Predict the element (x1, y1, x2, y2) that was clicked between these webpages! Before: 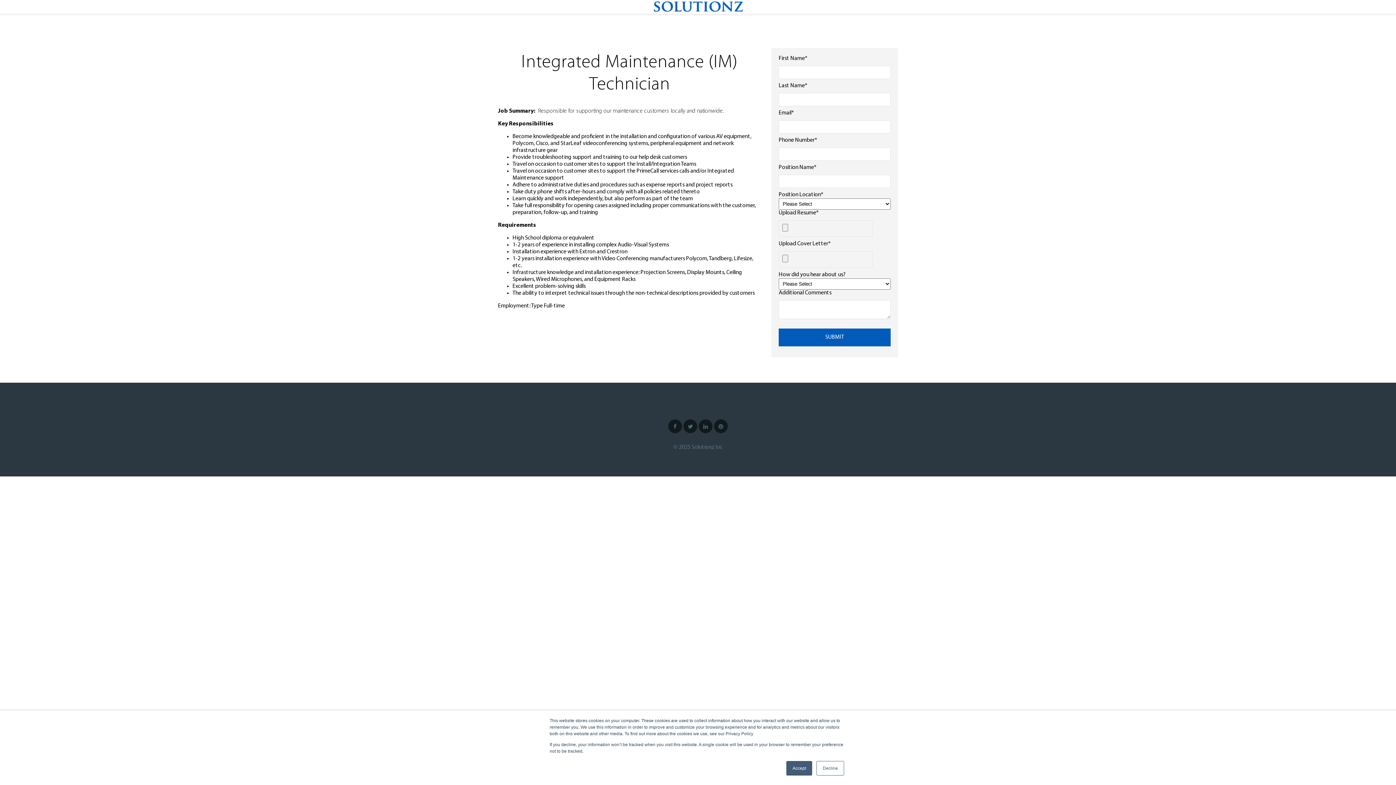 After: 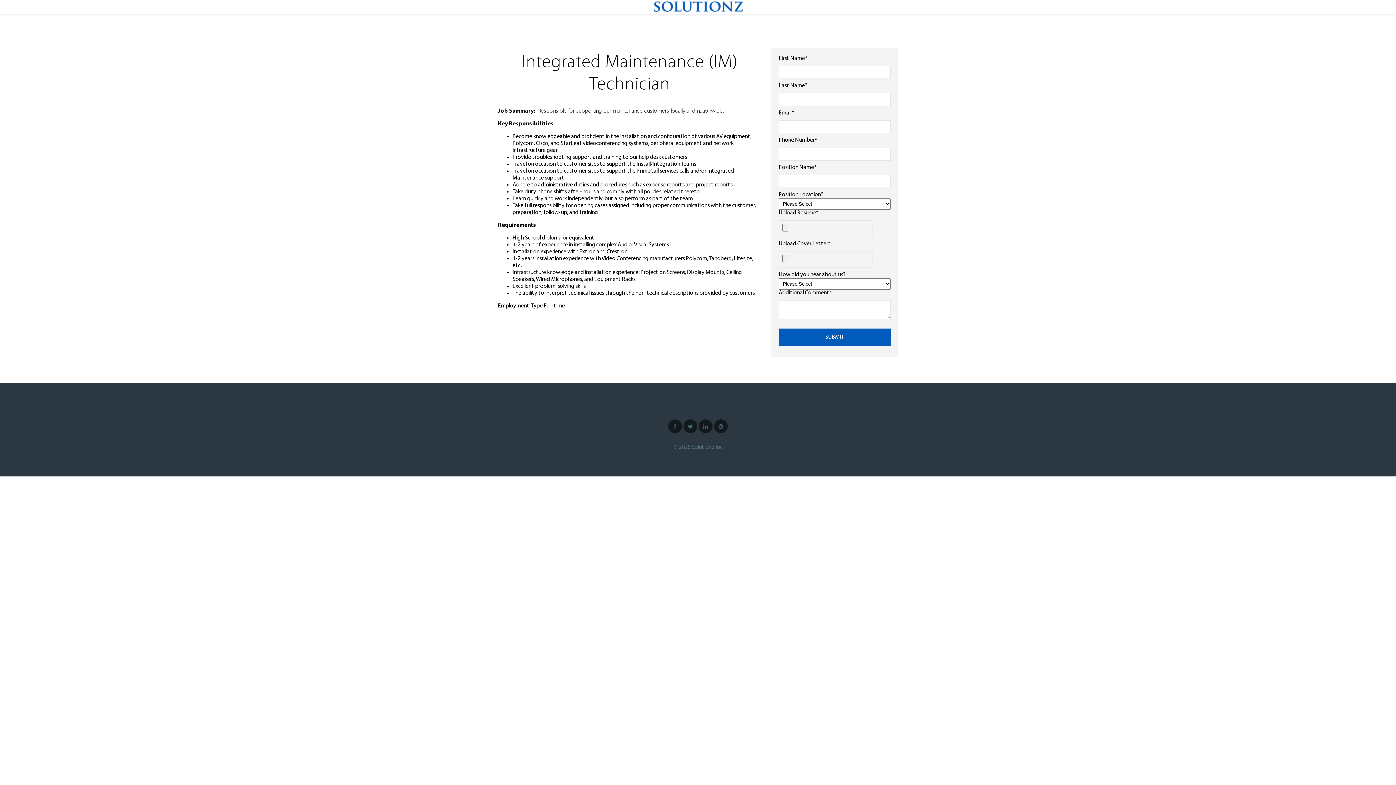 Action: bbox: (816, 761, 844, 776) label: Decline